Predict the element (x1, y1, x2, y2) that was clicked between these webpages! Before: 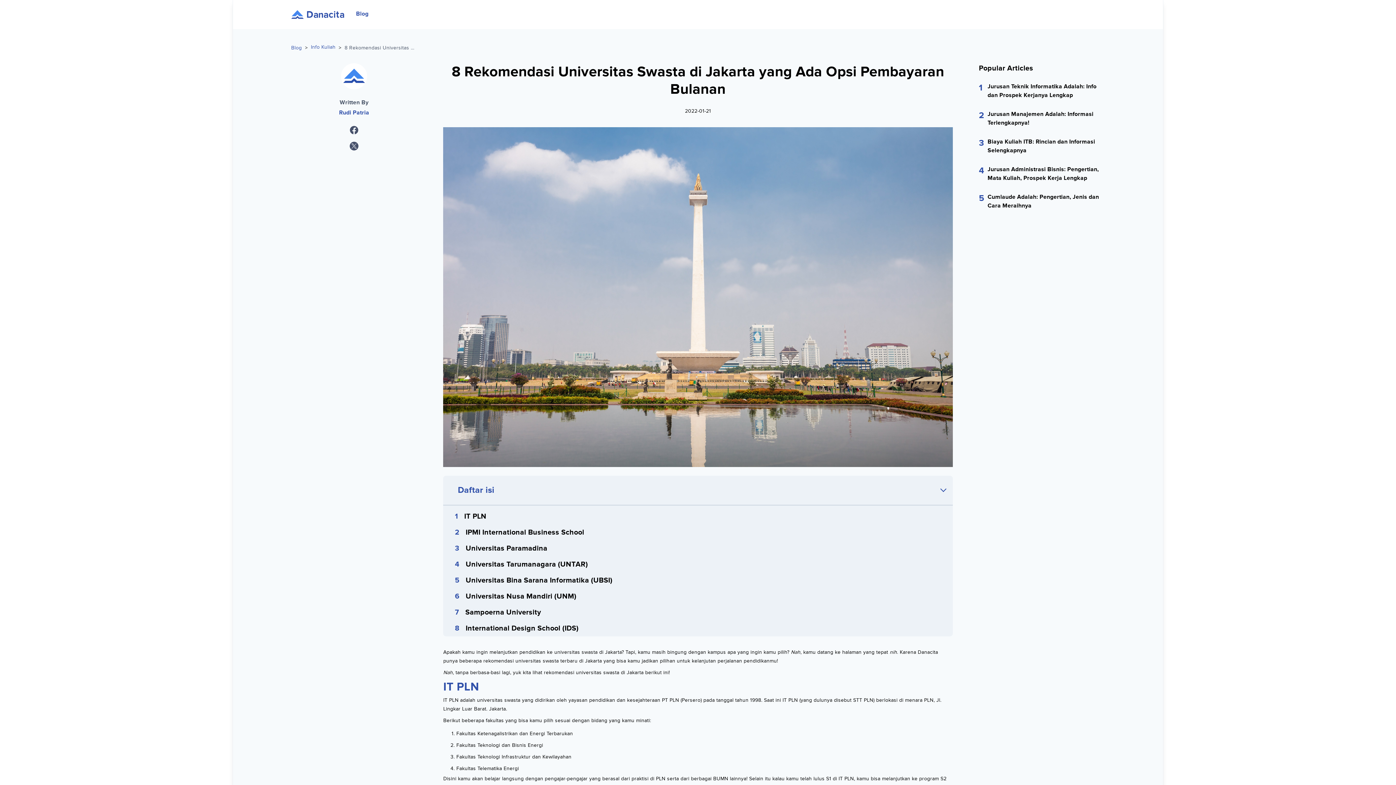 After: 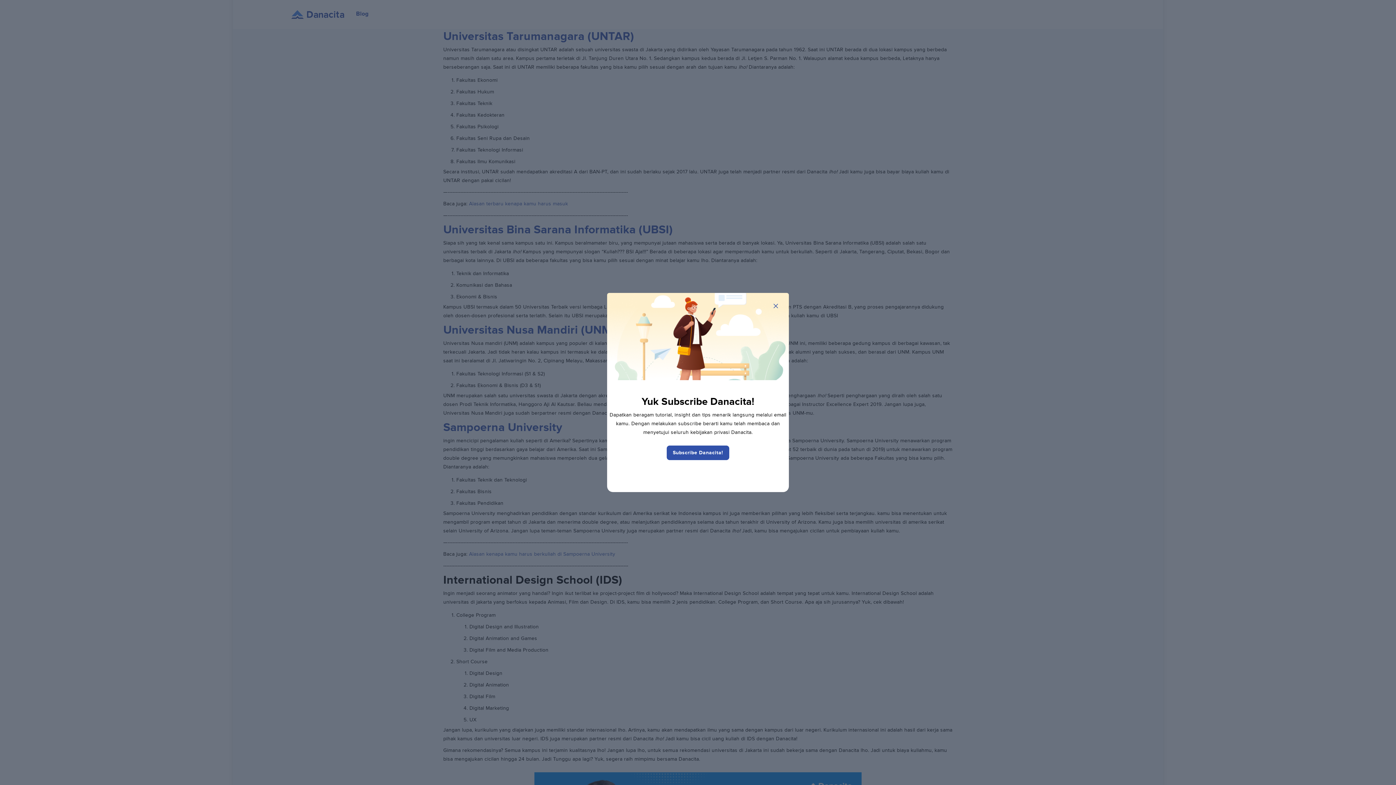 Action: bbox: (465, 560, 588, 568) label: Universitas Tarumanagara (UNTAR)